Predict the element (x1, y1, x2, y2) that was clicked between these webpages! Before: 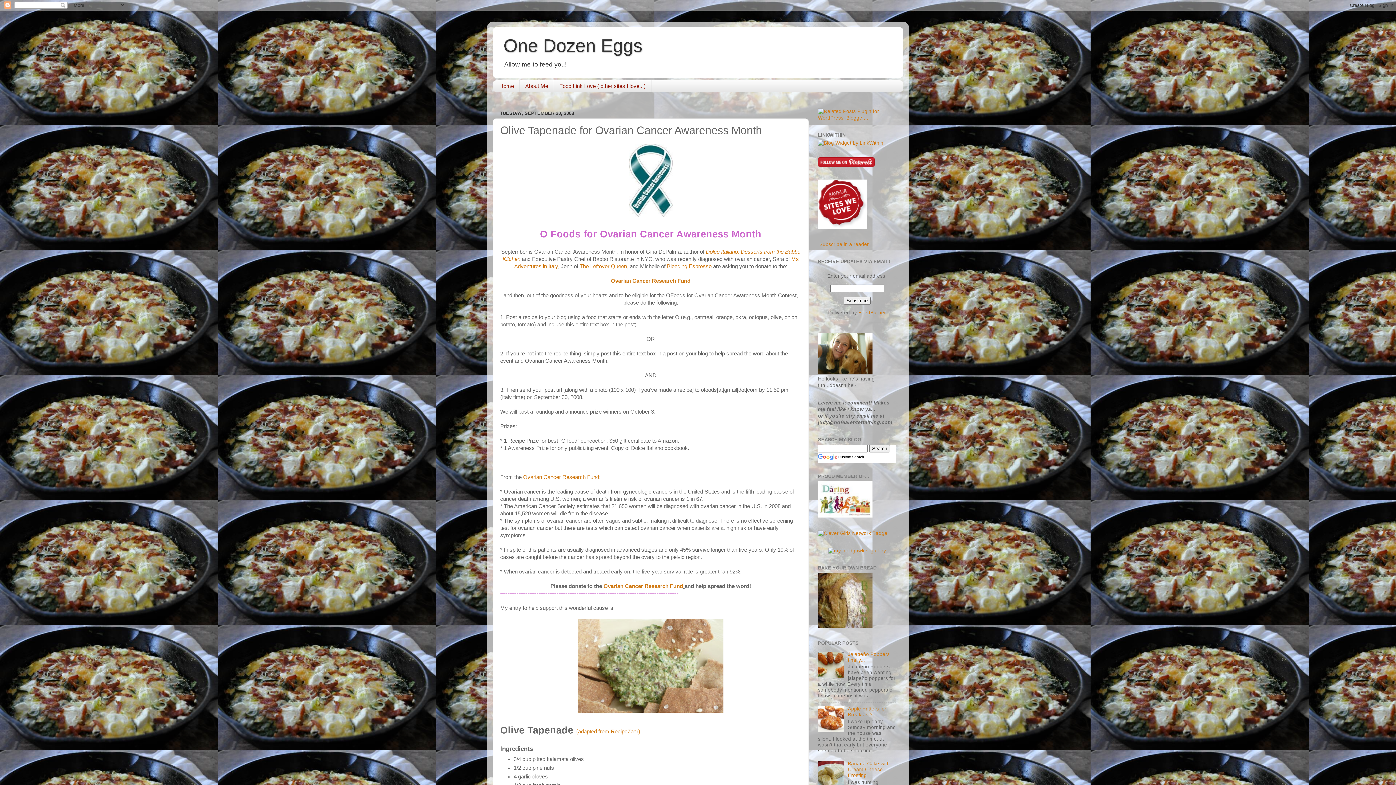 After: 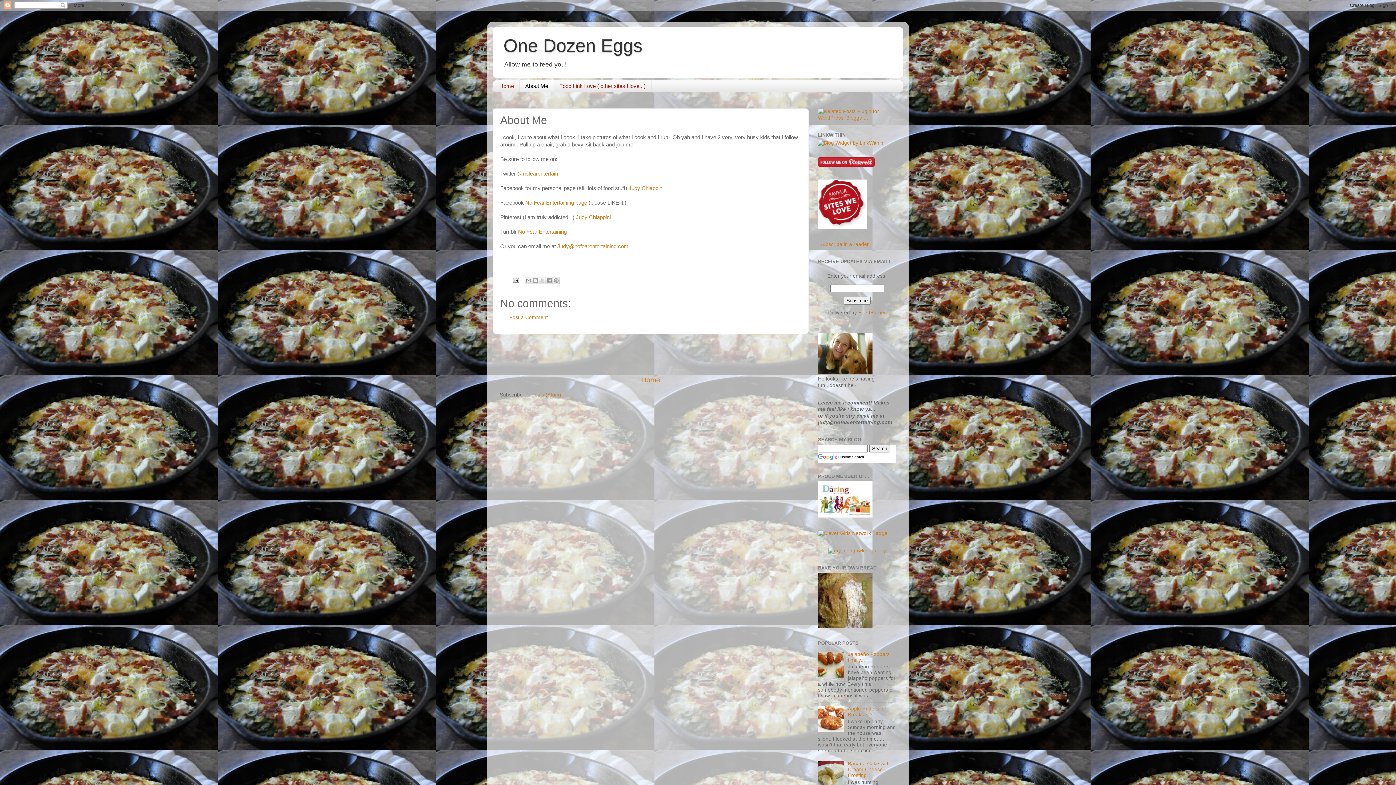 Action: bbox: (519, 80, 554, 91) label: About Me